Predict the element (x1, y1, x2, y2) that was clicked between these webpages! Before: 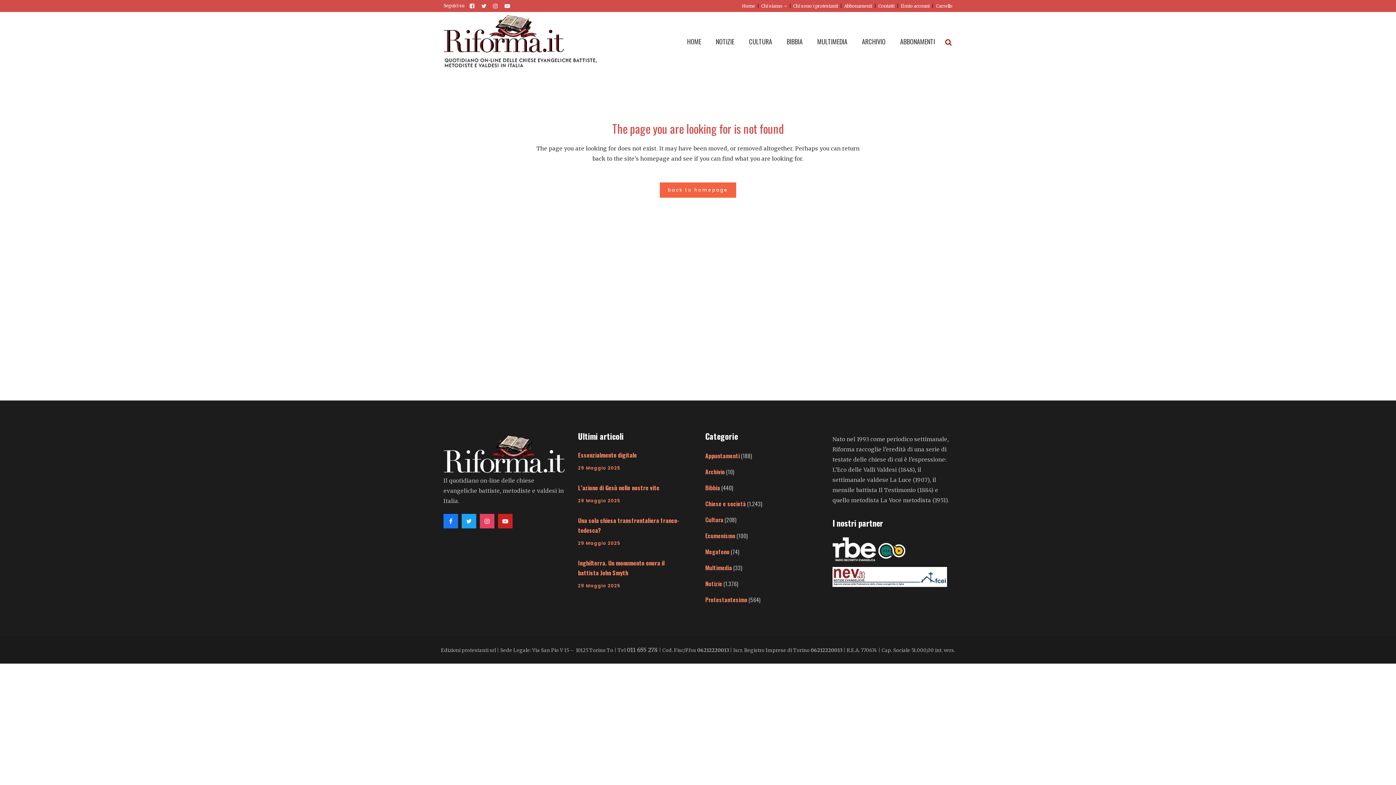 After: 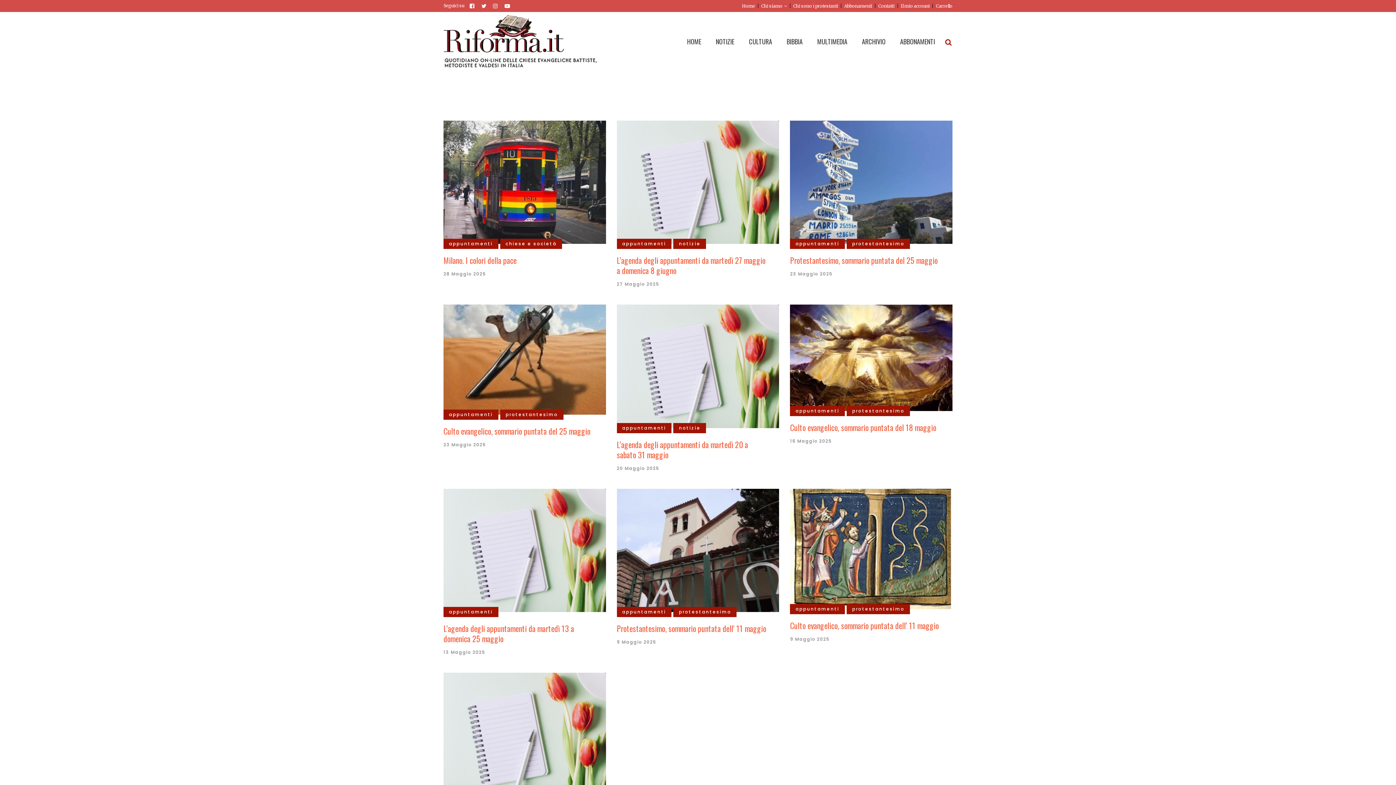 Action: label: Appuntamenti bbox: (705, 451, 740, 460)